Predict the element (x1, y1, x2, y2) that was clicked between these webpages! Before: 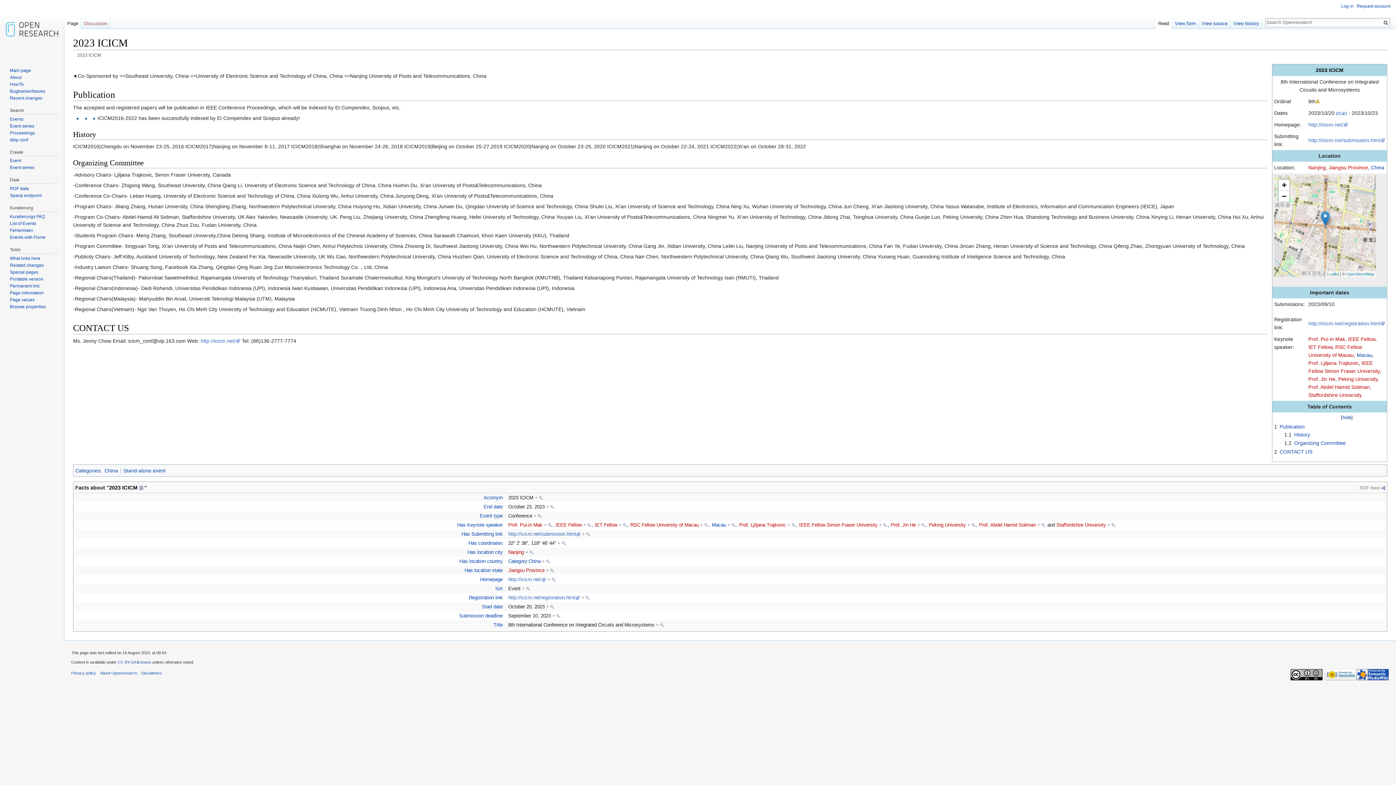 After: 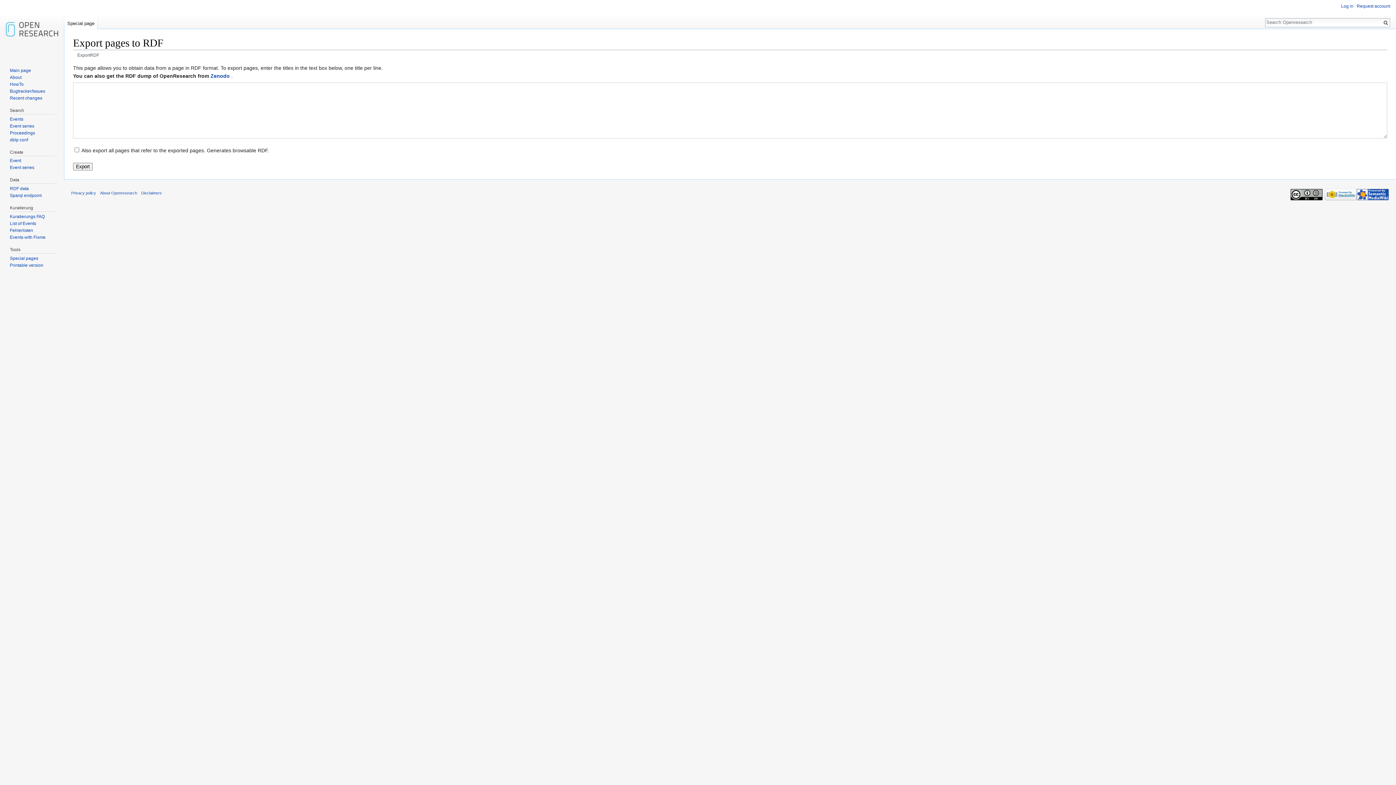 Action: label: RDF data bbox: (9, 186, 28, 191)